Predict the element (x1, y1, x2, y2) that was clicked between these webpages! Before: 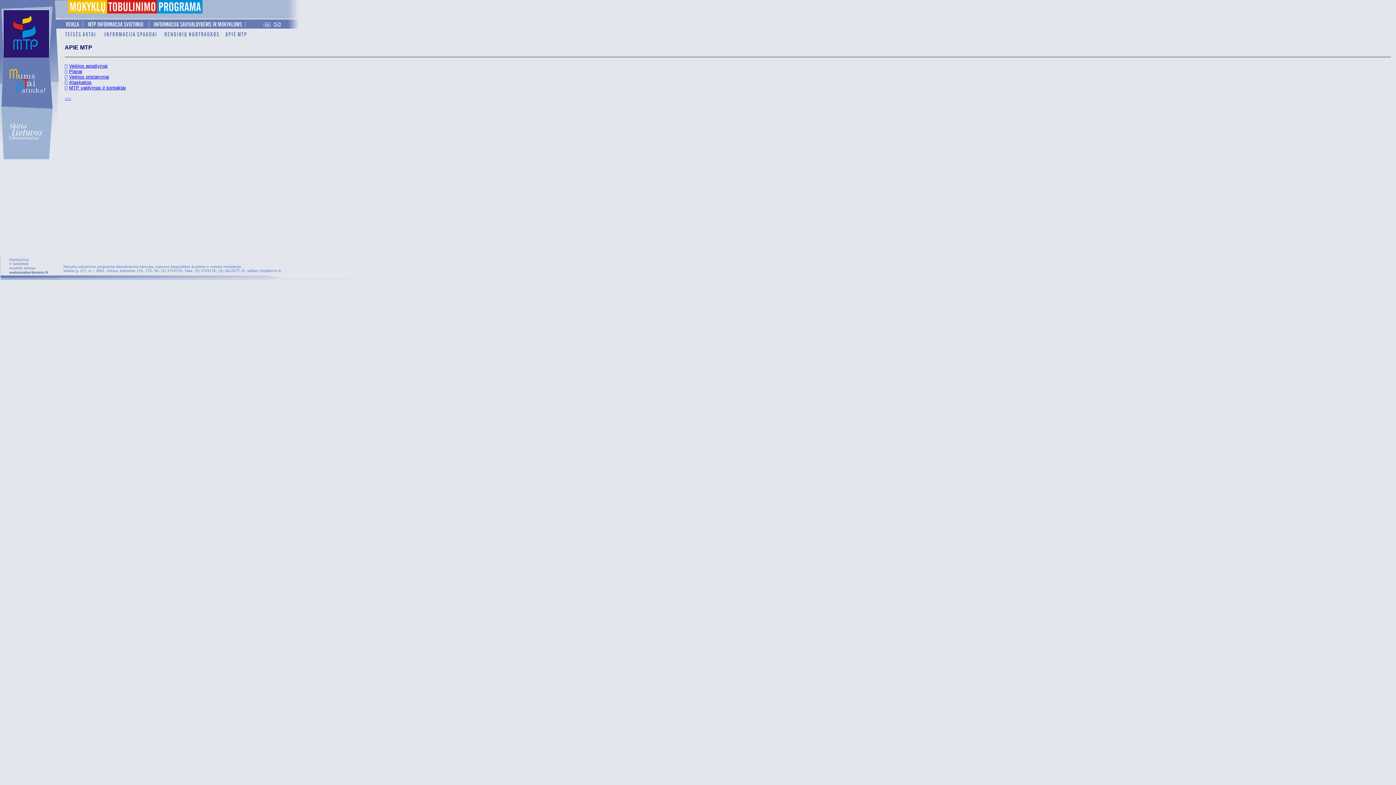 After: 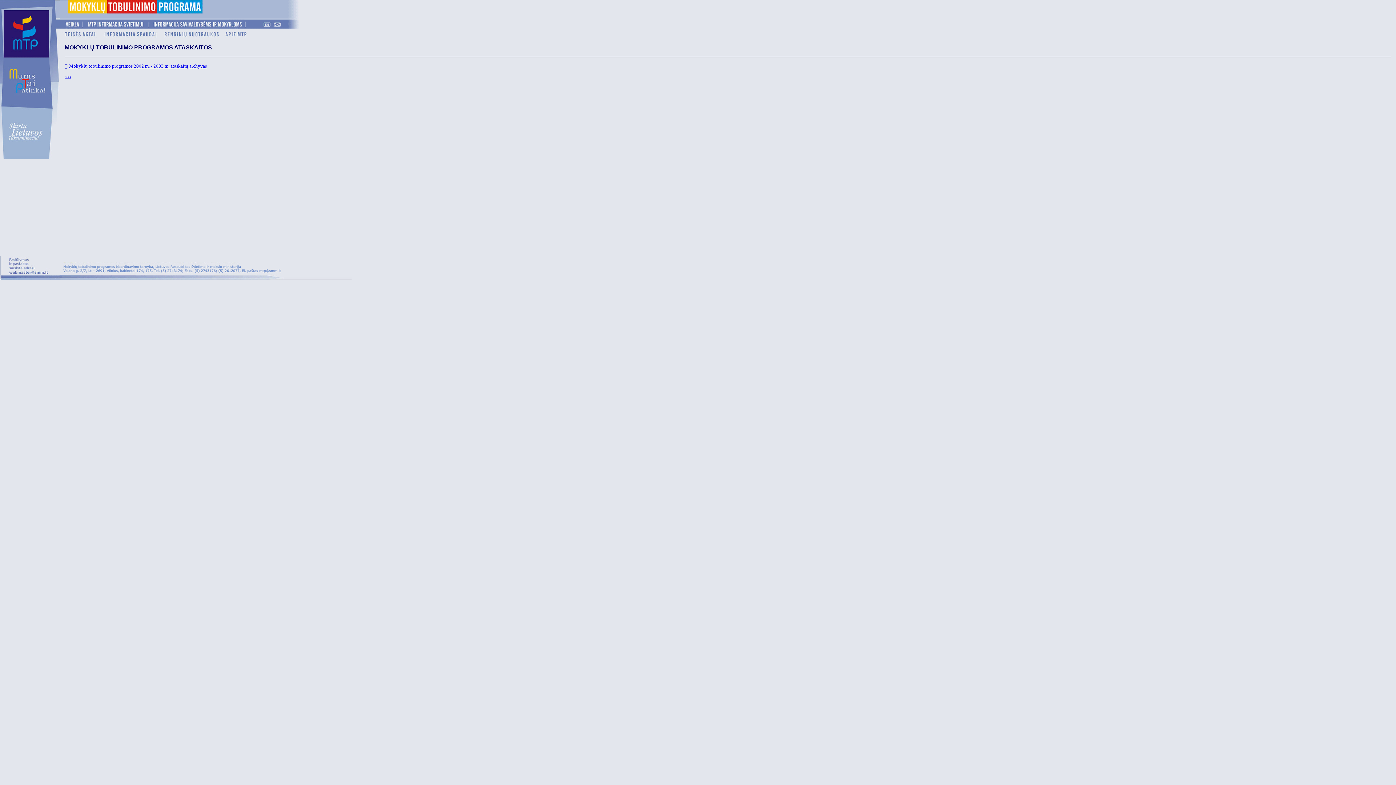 Action: bbox: (69, 79, 91, 85) label: Ataskaitos